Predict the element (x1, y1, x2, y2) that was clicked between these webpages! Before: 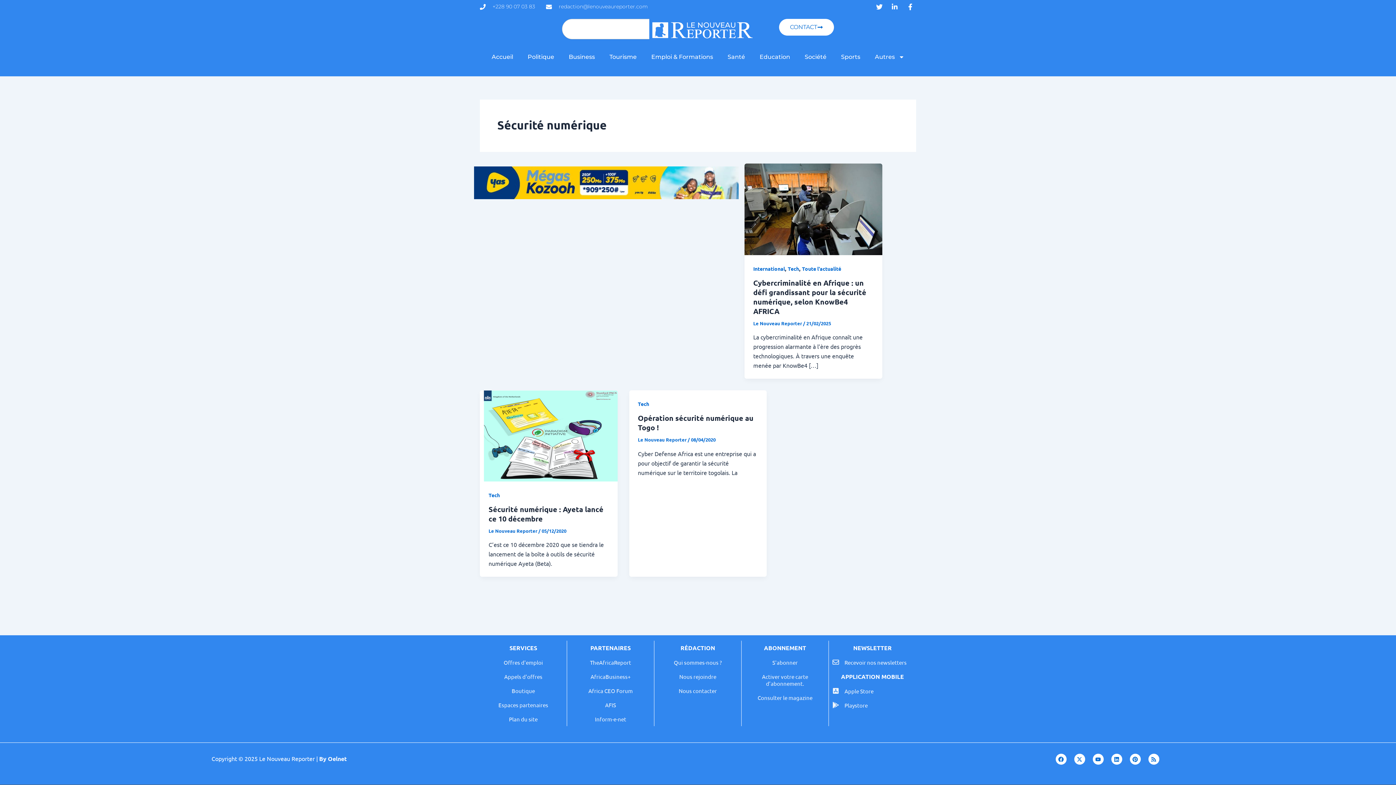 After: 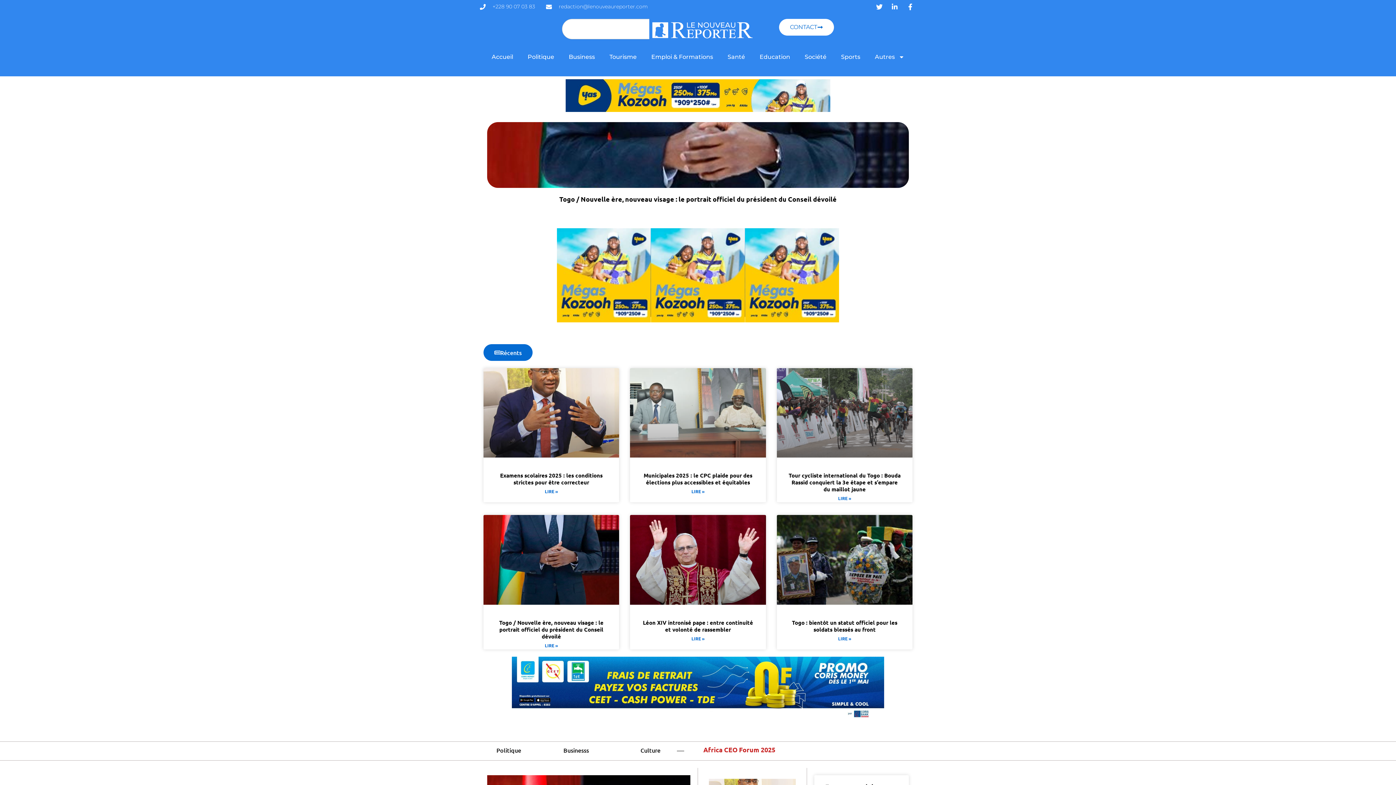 Action: bbox: (649, 18, 756, 41)